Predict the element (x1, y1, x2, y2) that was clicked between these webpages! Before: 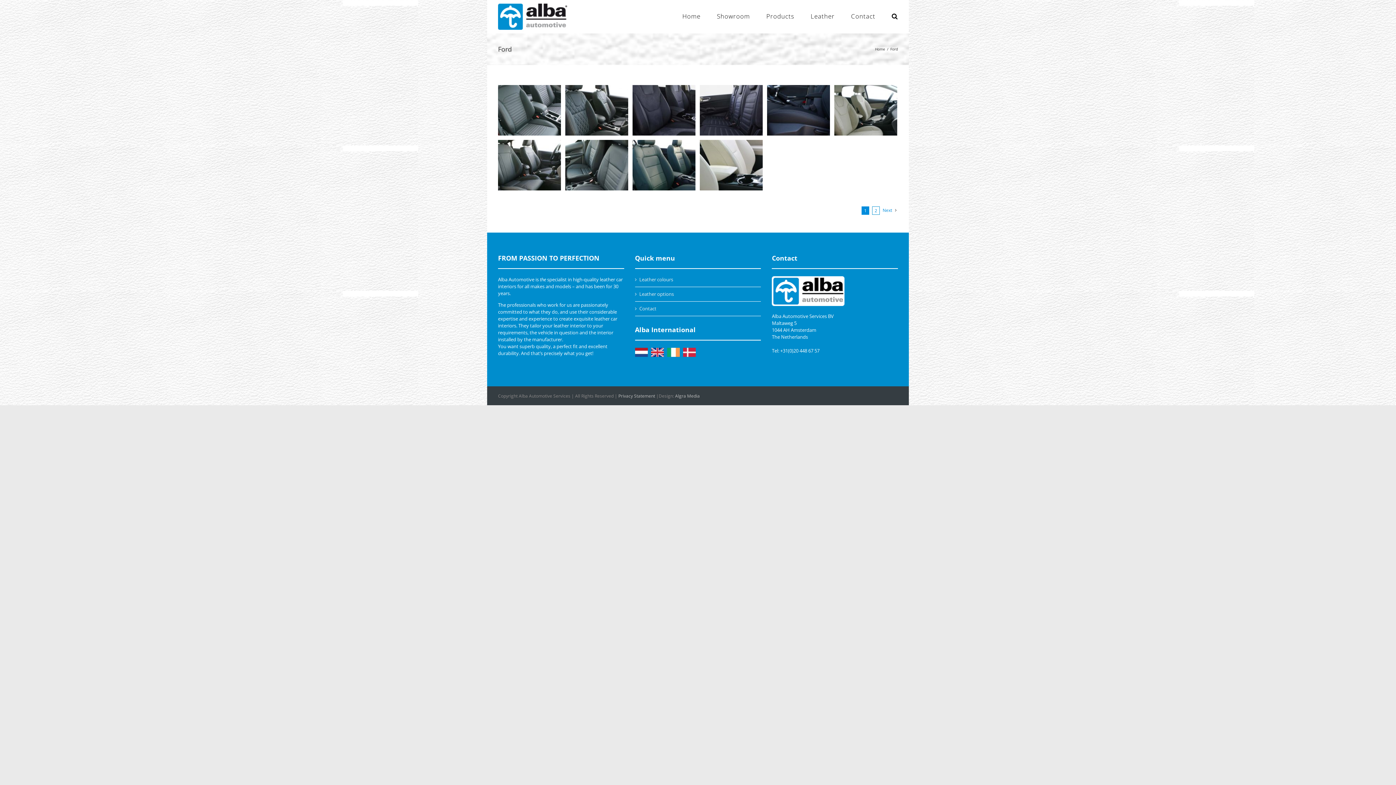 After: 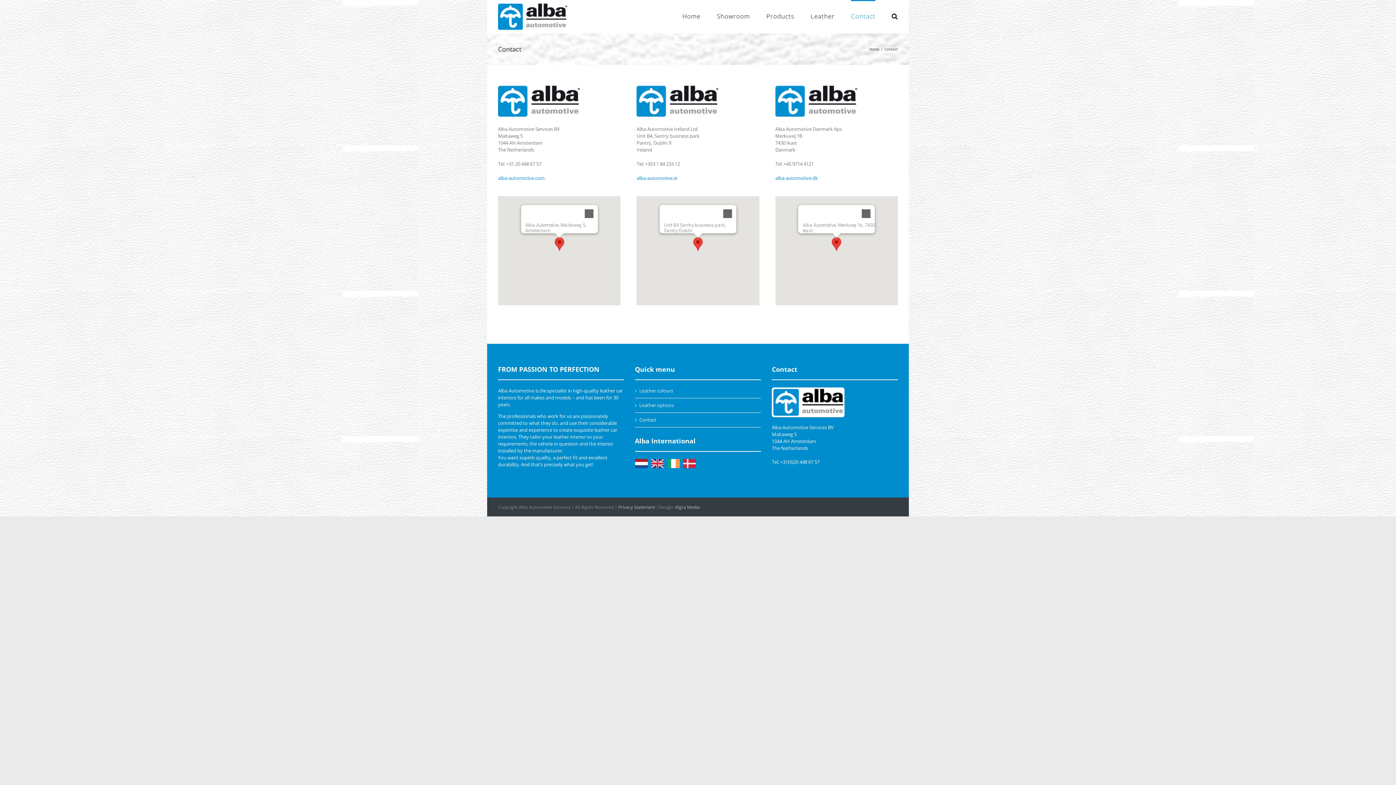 Action: bbox: (851, 0, 875, 31) label: Contact